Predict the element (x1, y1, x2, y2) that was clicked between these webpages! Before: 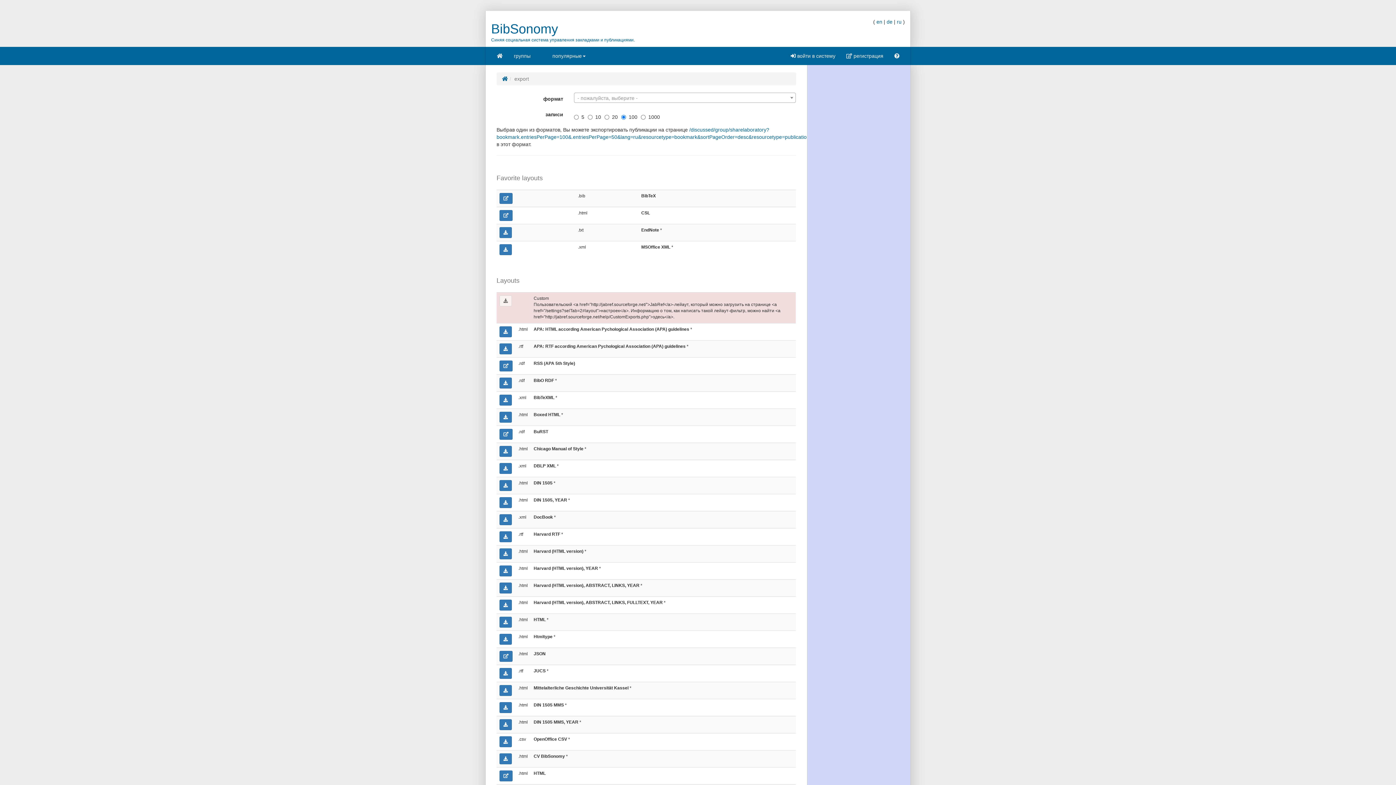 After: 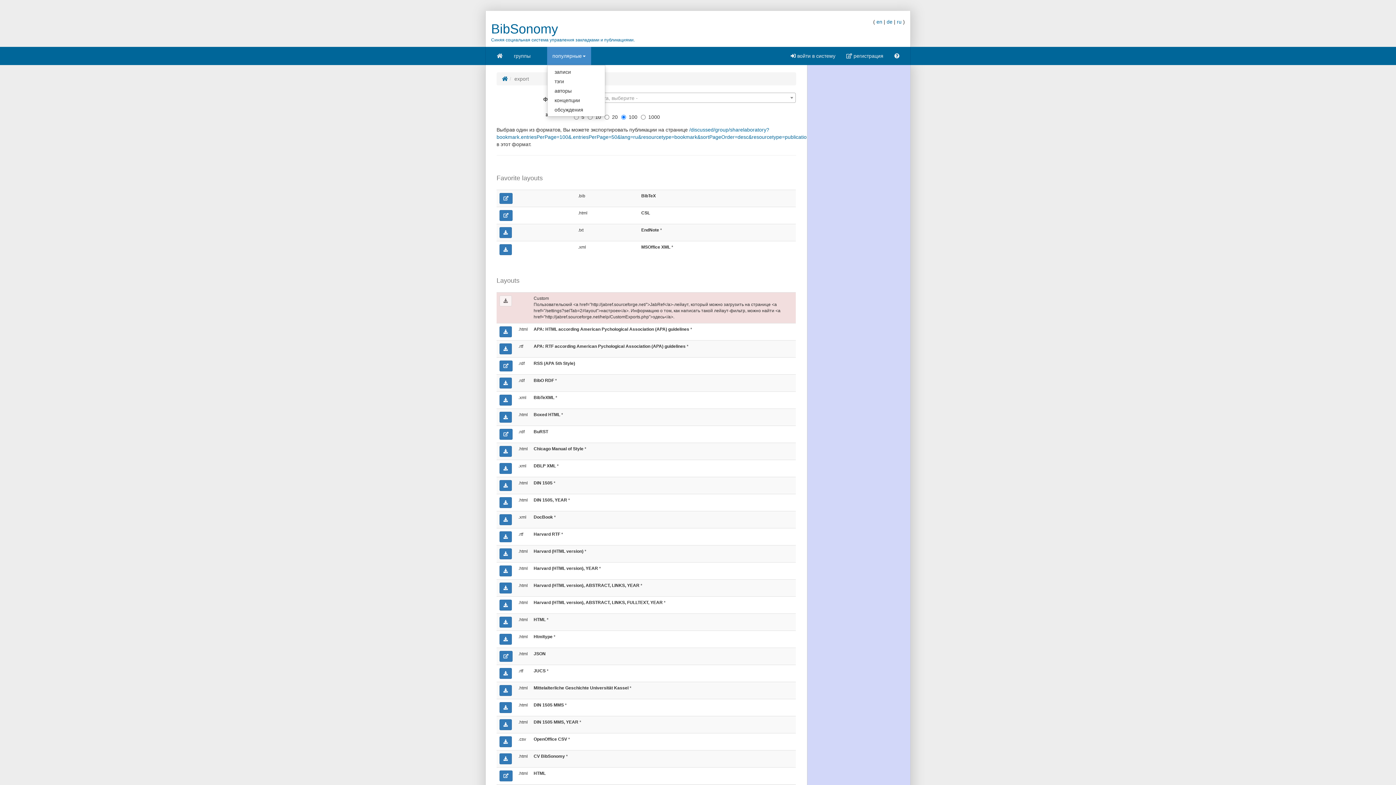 Action: label: популярные  bbox: (547, 46, 591, 65)